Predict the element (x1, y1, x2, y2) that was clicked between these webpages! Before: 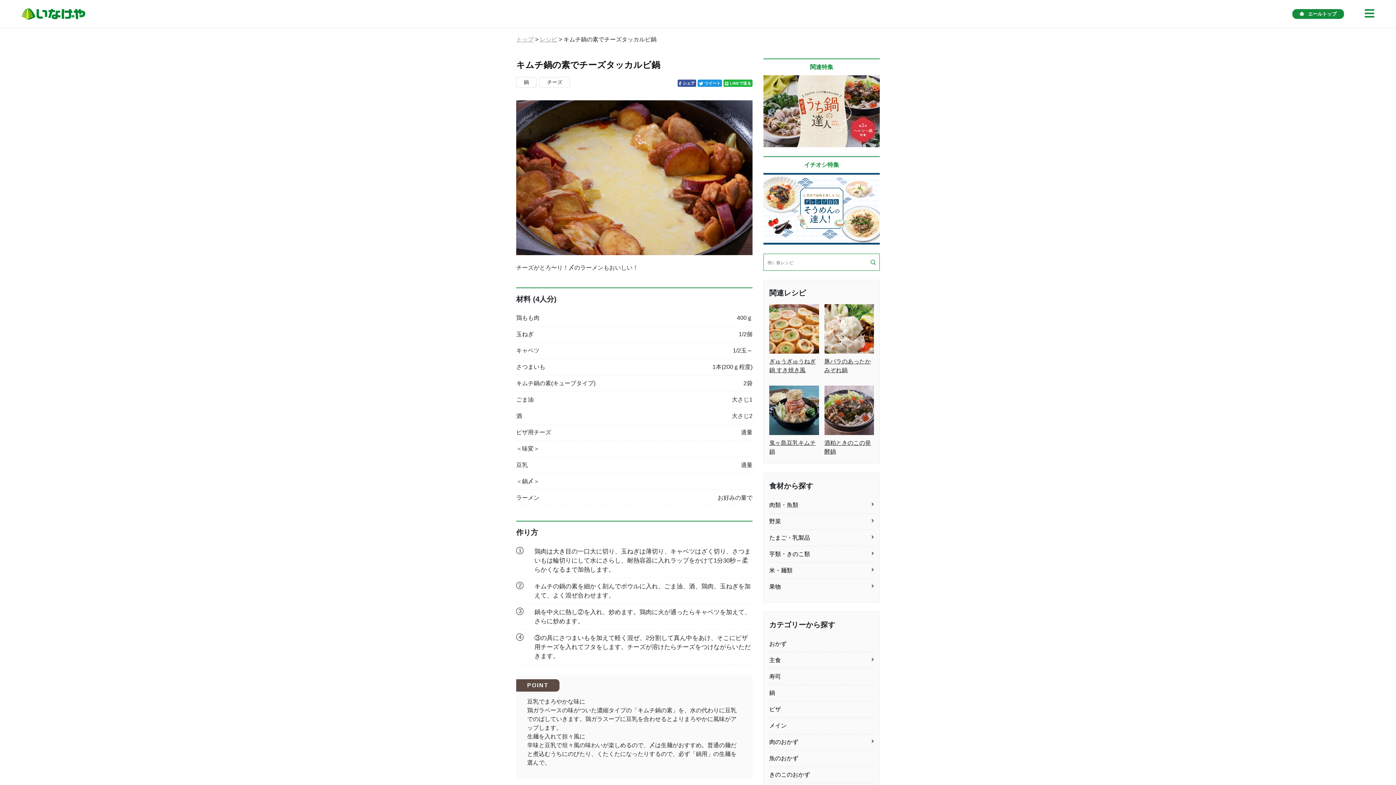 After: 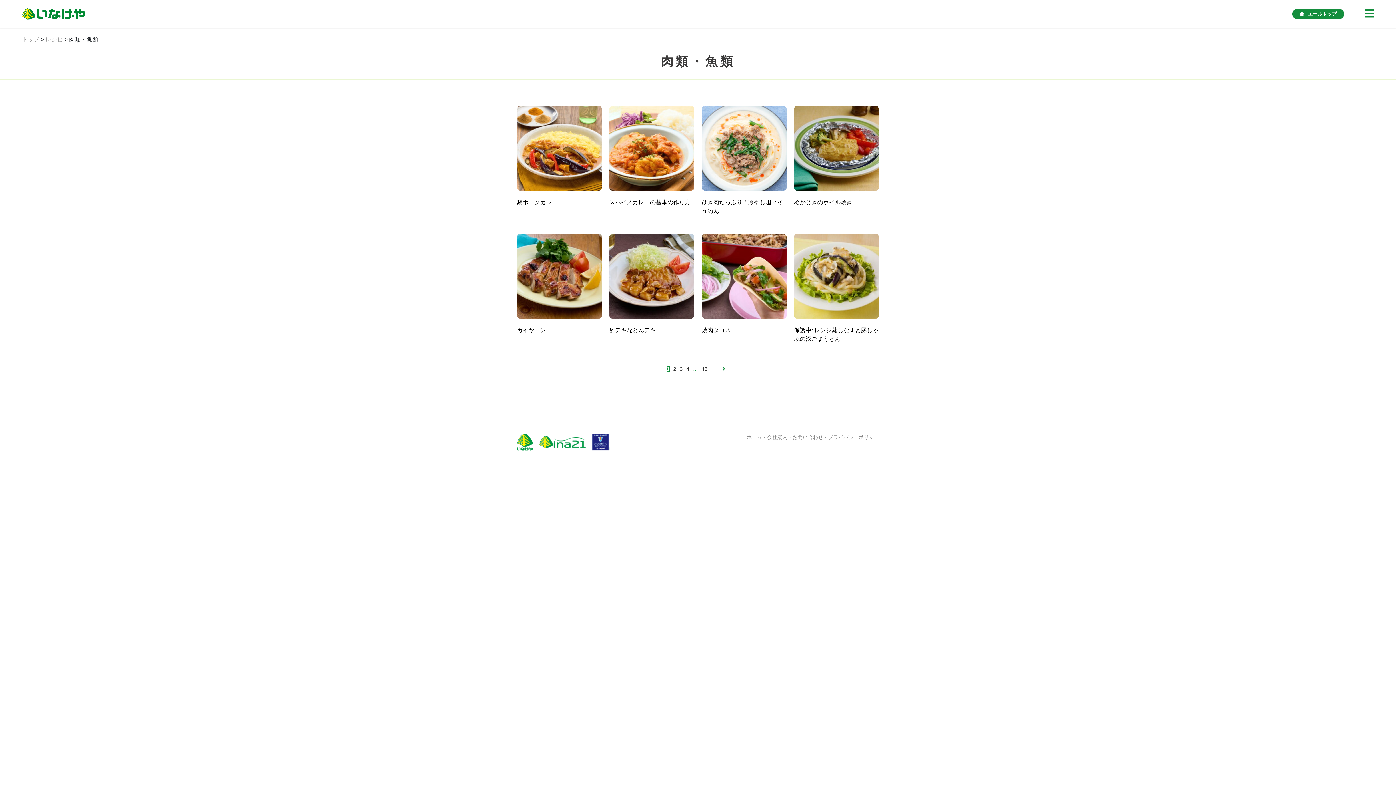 Action: label: 肉類・魚類 bbox: (769, 502, 798, 508)